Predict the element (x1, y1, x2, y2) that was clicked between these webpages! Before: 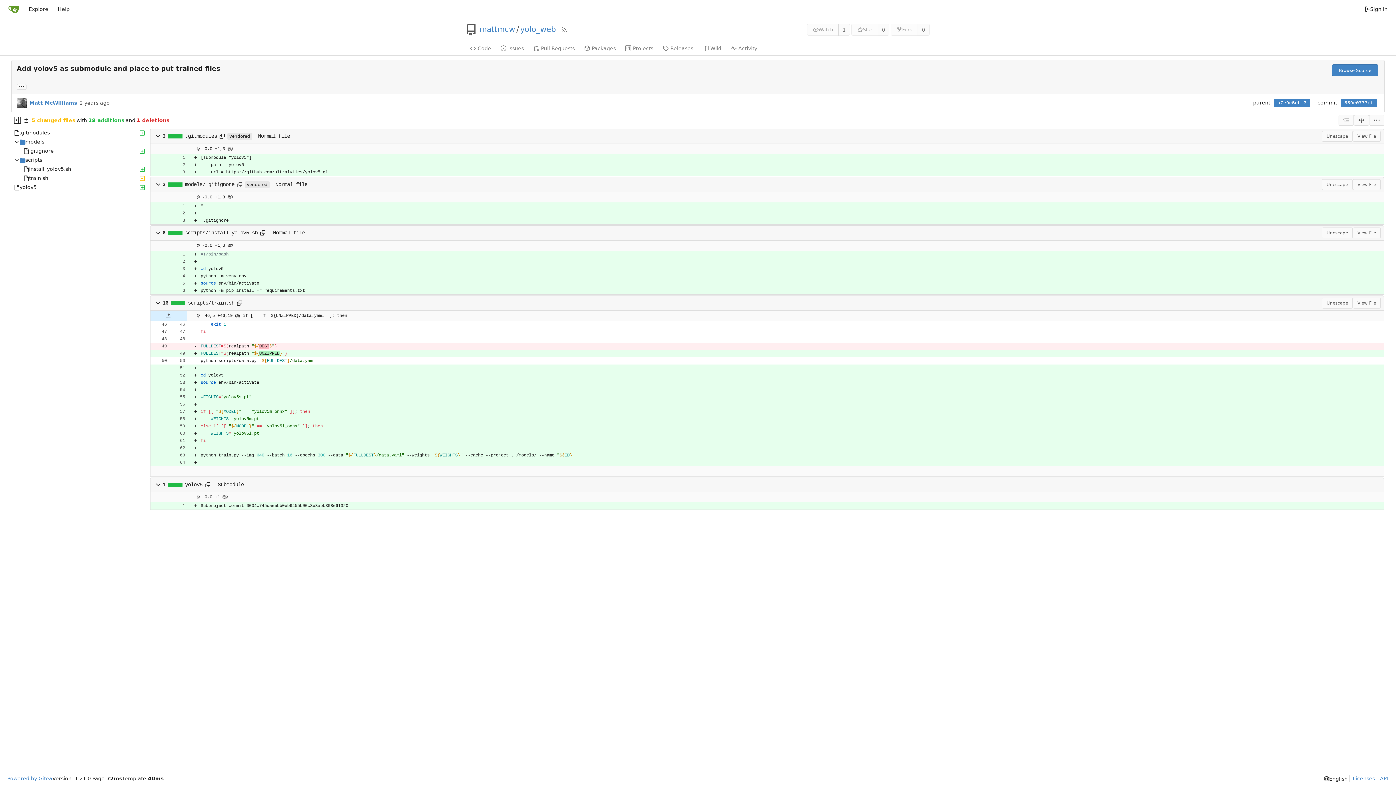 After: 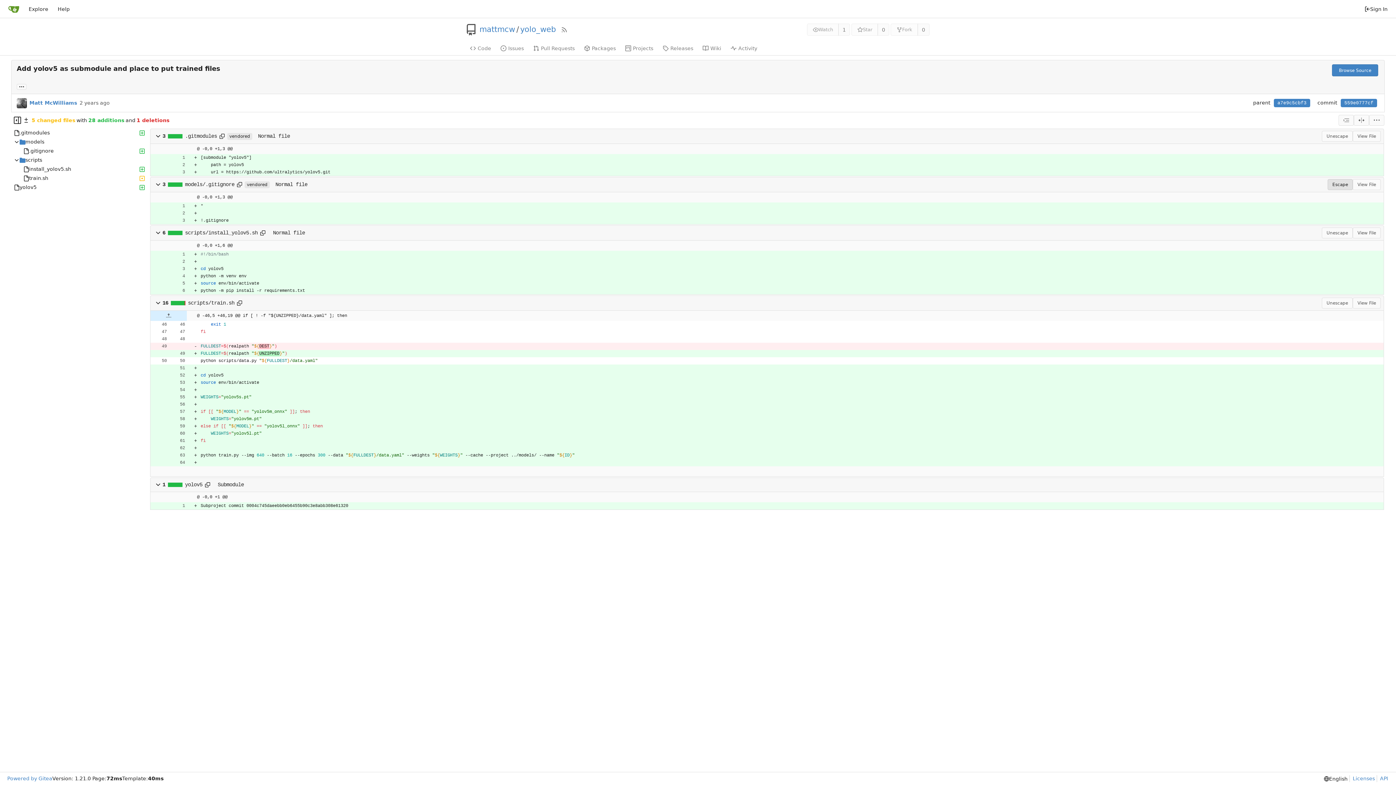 Action: bbox: (1322, 179, 1353, 190) label: Unescape